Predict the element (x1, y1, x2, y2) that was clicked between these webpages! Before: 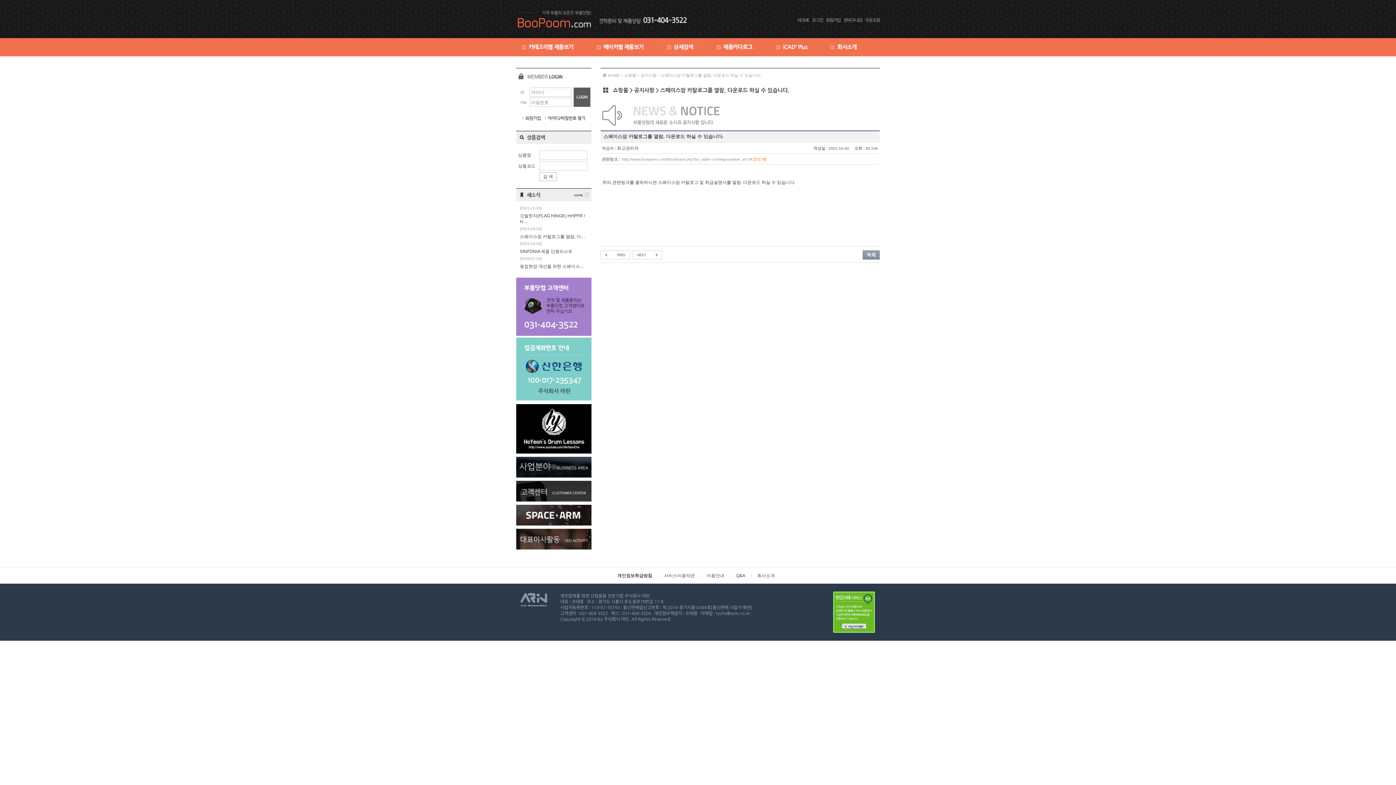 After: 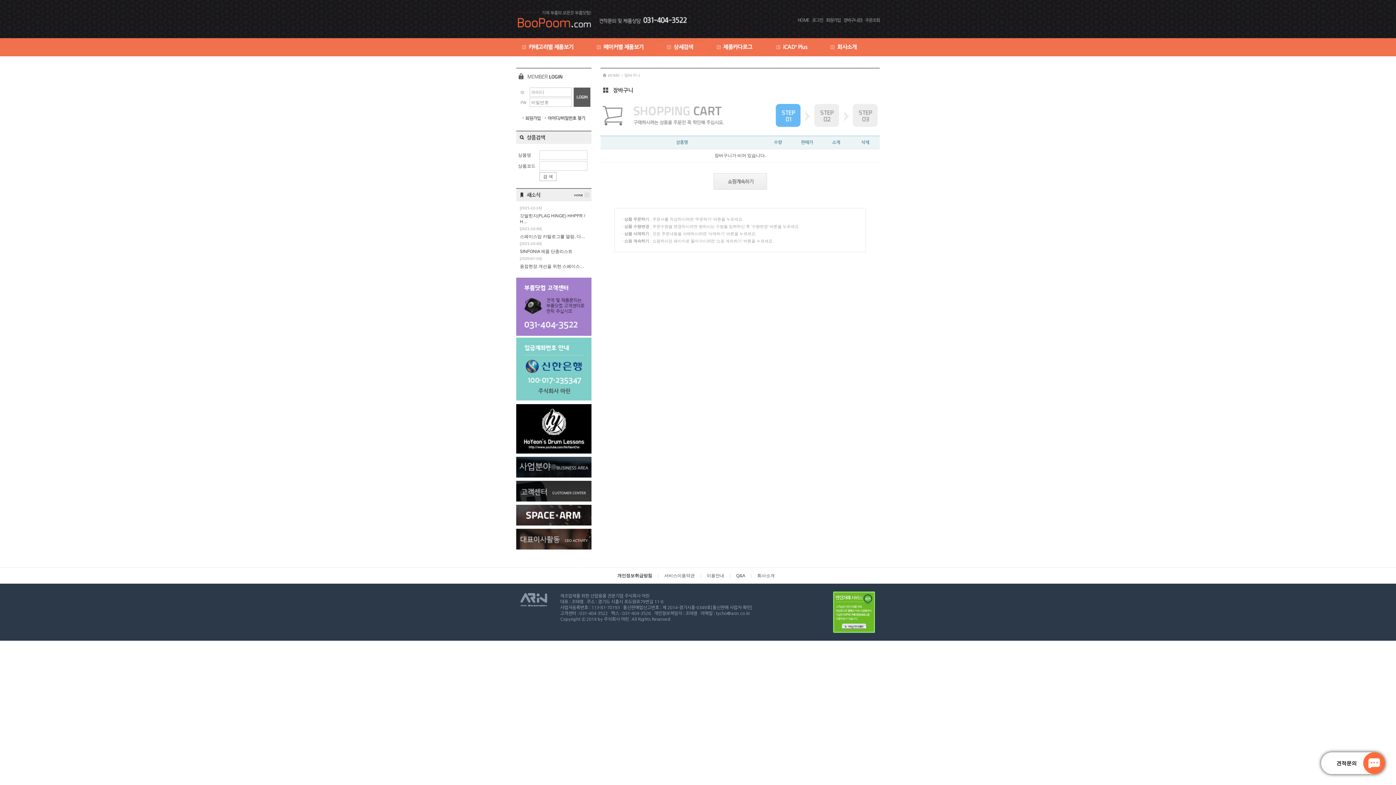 Action: label: 장바구니(0) bbox: (843, 18, 862, 22)